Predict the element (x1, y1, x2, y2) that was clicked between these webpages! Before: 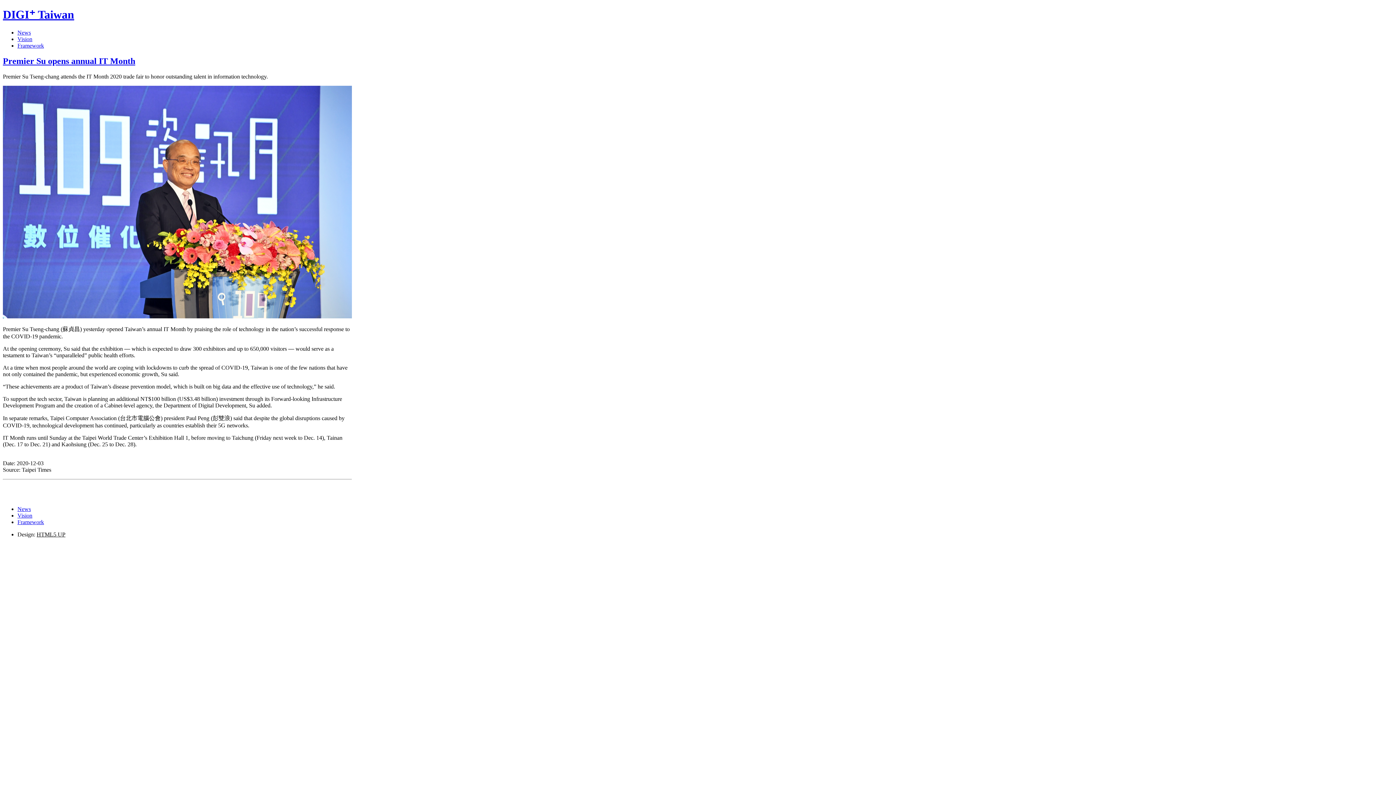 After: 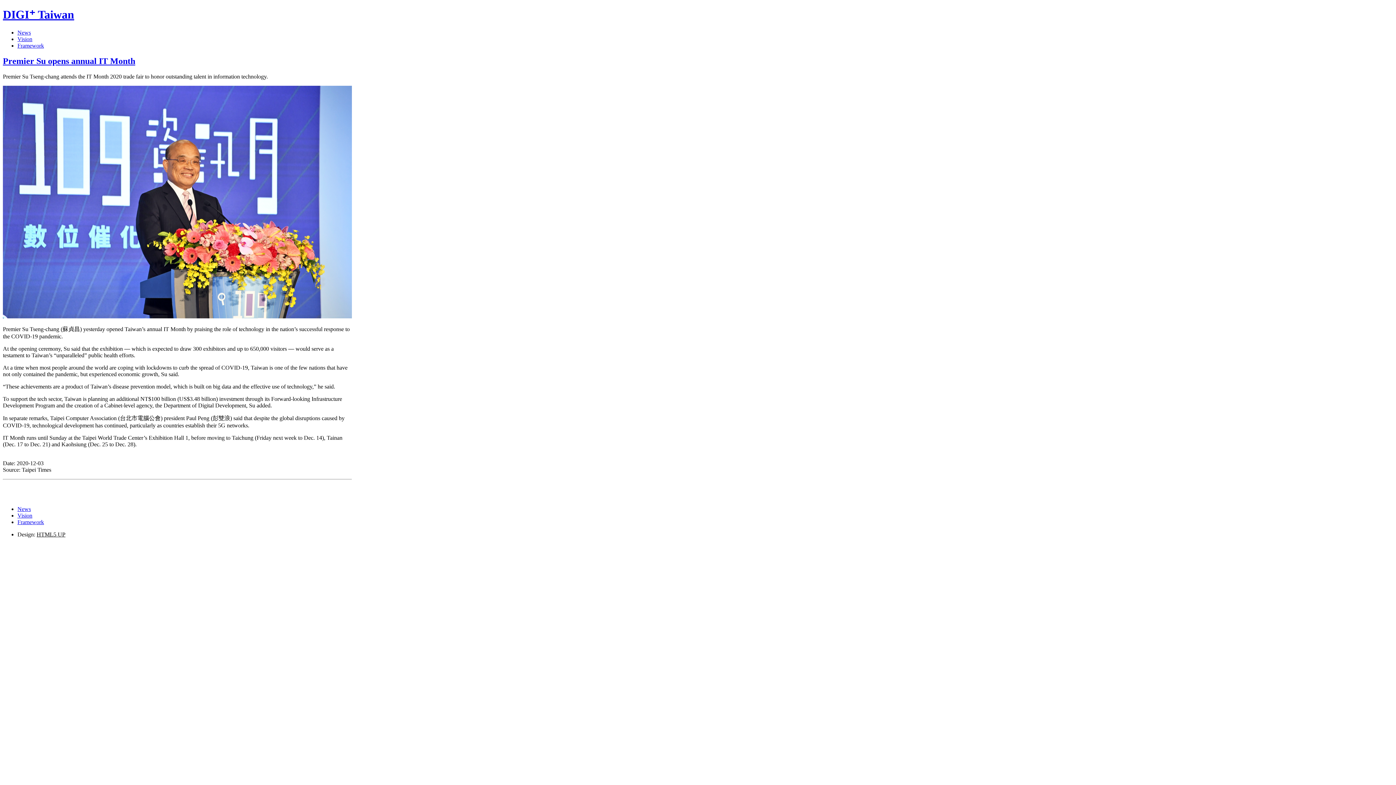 Action: label: Premier Su opens annual IT Month bbox: (2, 56, 135, 65)